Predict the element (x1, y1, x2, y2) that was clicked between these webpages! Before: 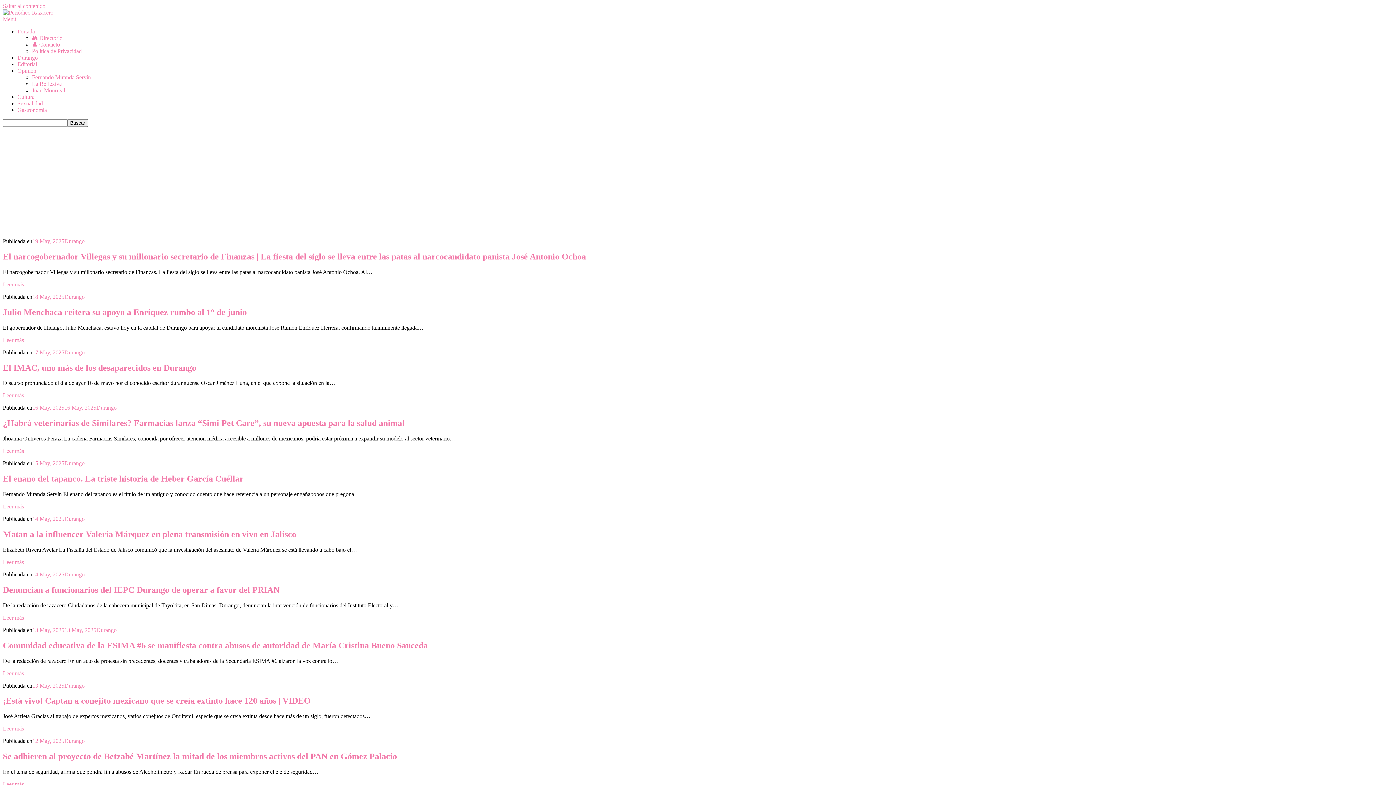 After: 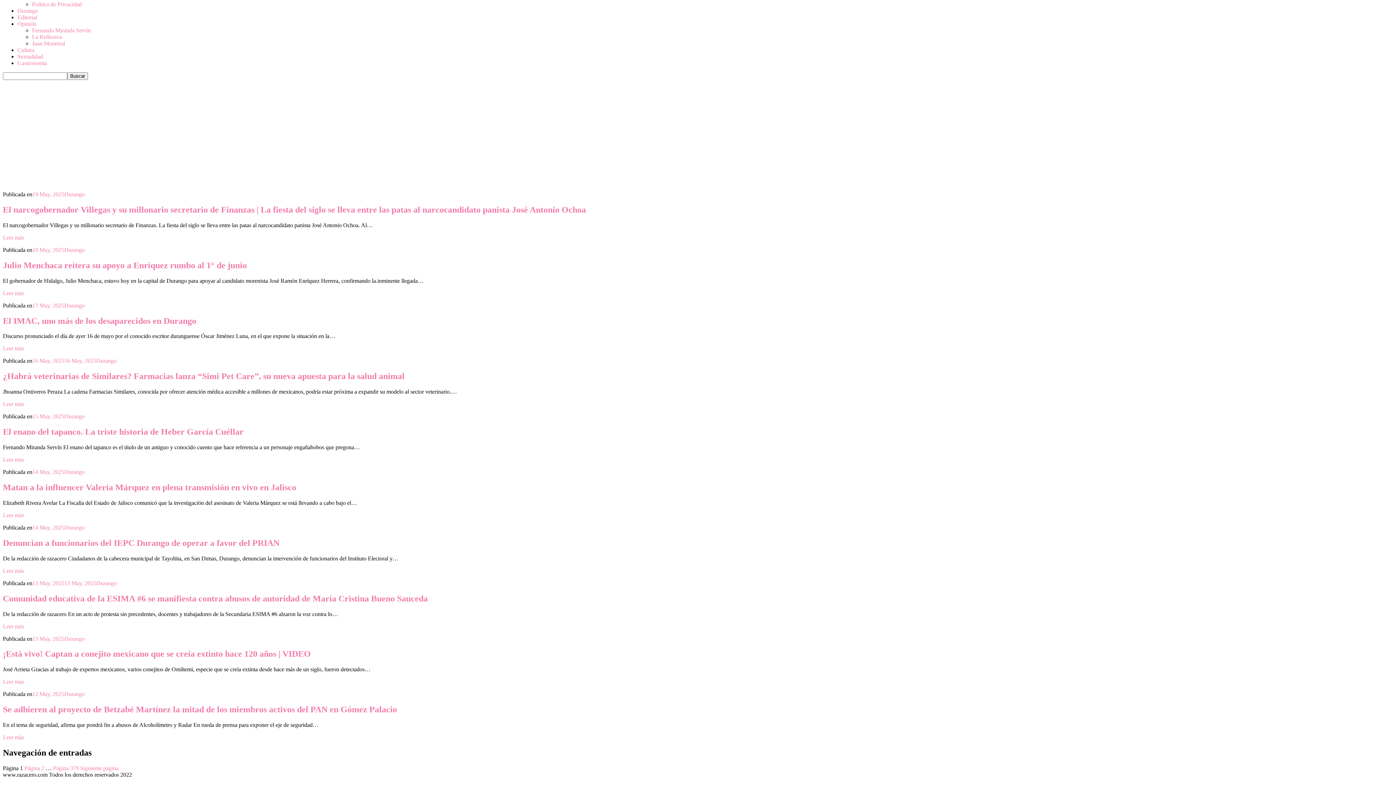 Action: bbox: (2, 2, 45, 9) label: Saltar al contenido